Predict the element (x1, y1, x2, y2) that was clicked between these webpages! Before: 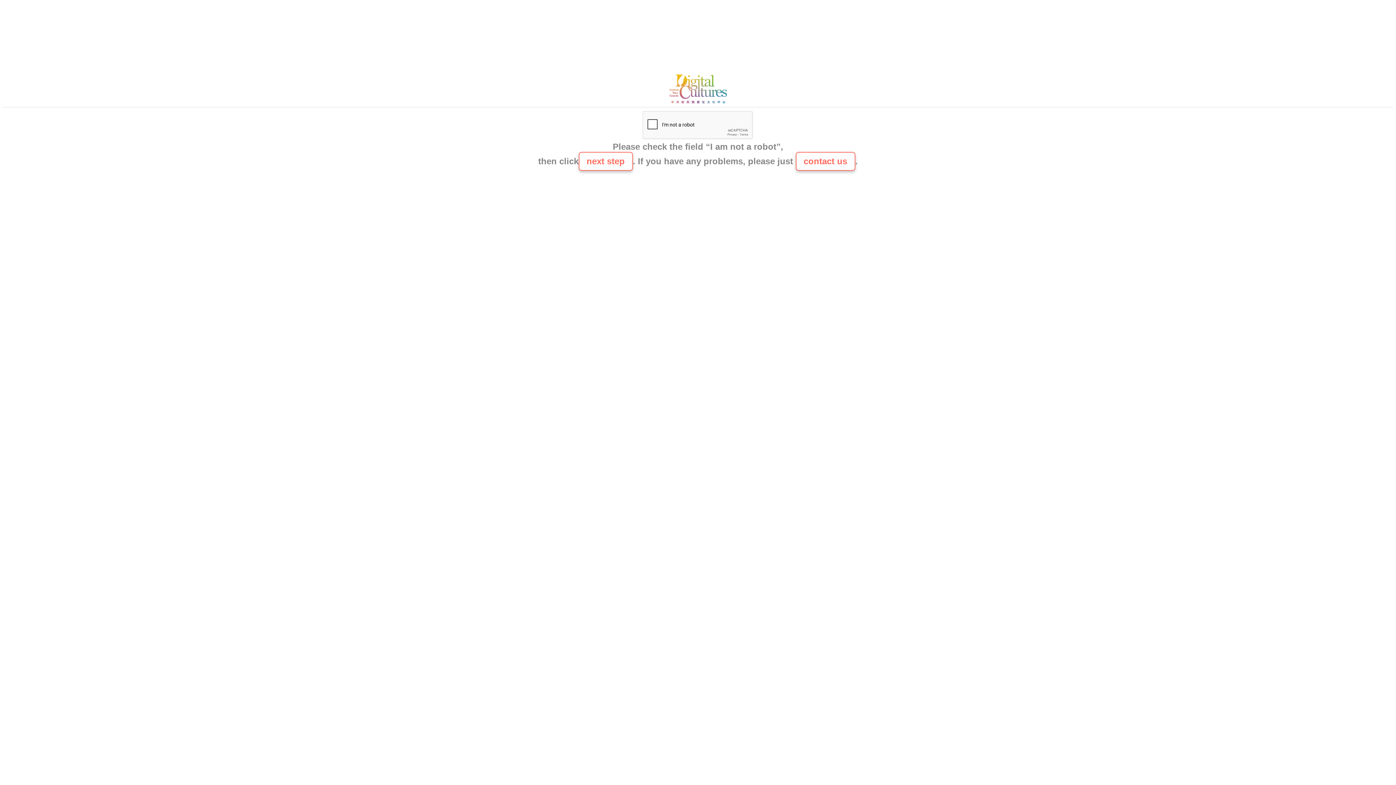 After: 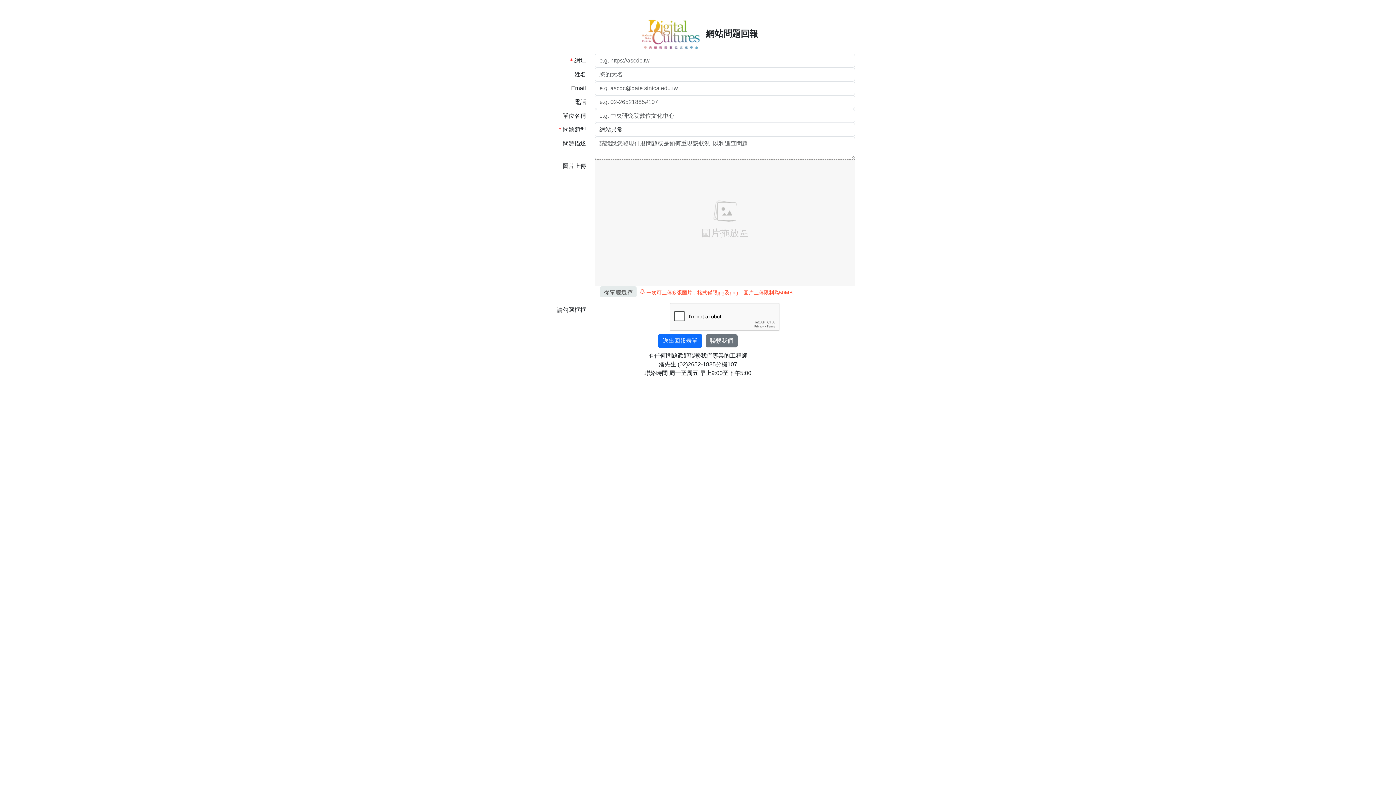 Action: label: contact us bbox: (795, 152, 855, 170)